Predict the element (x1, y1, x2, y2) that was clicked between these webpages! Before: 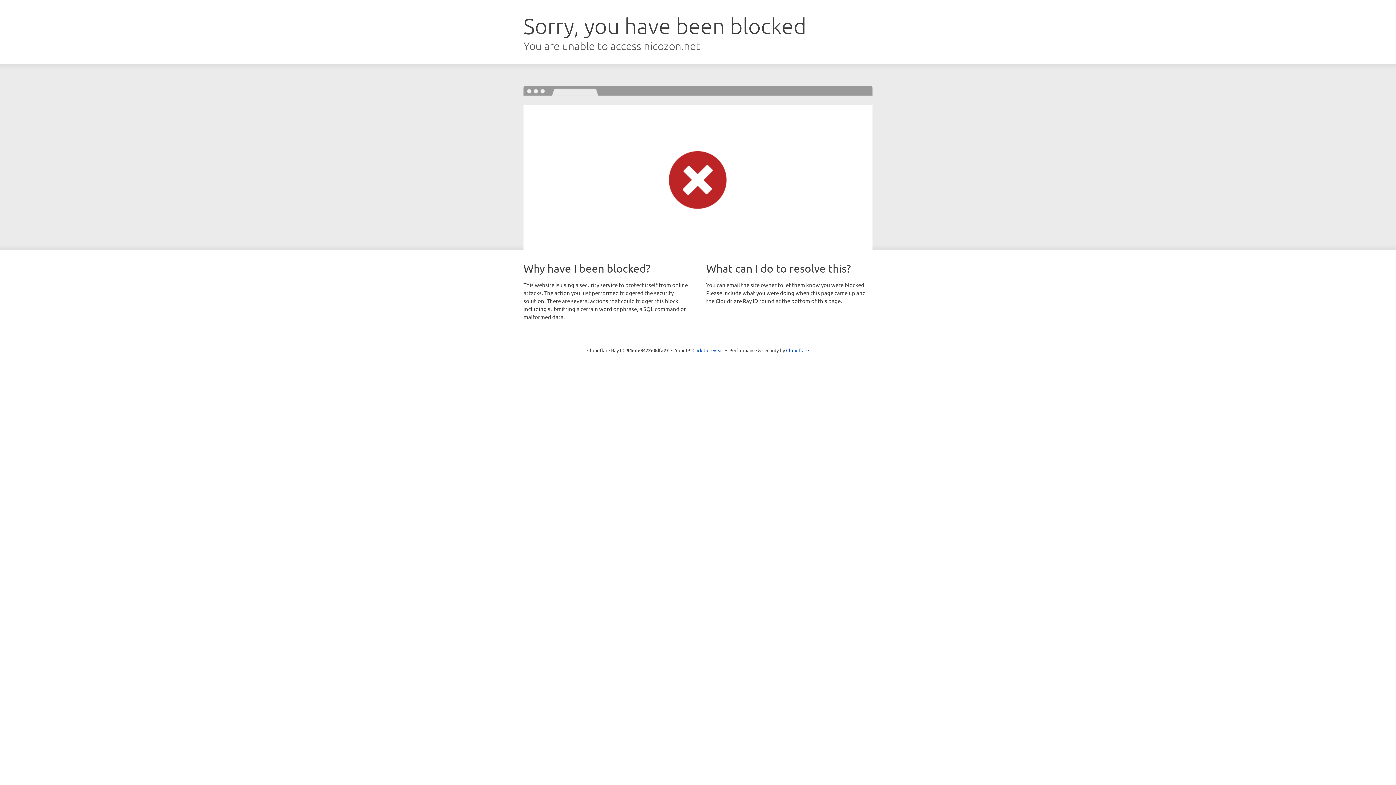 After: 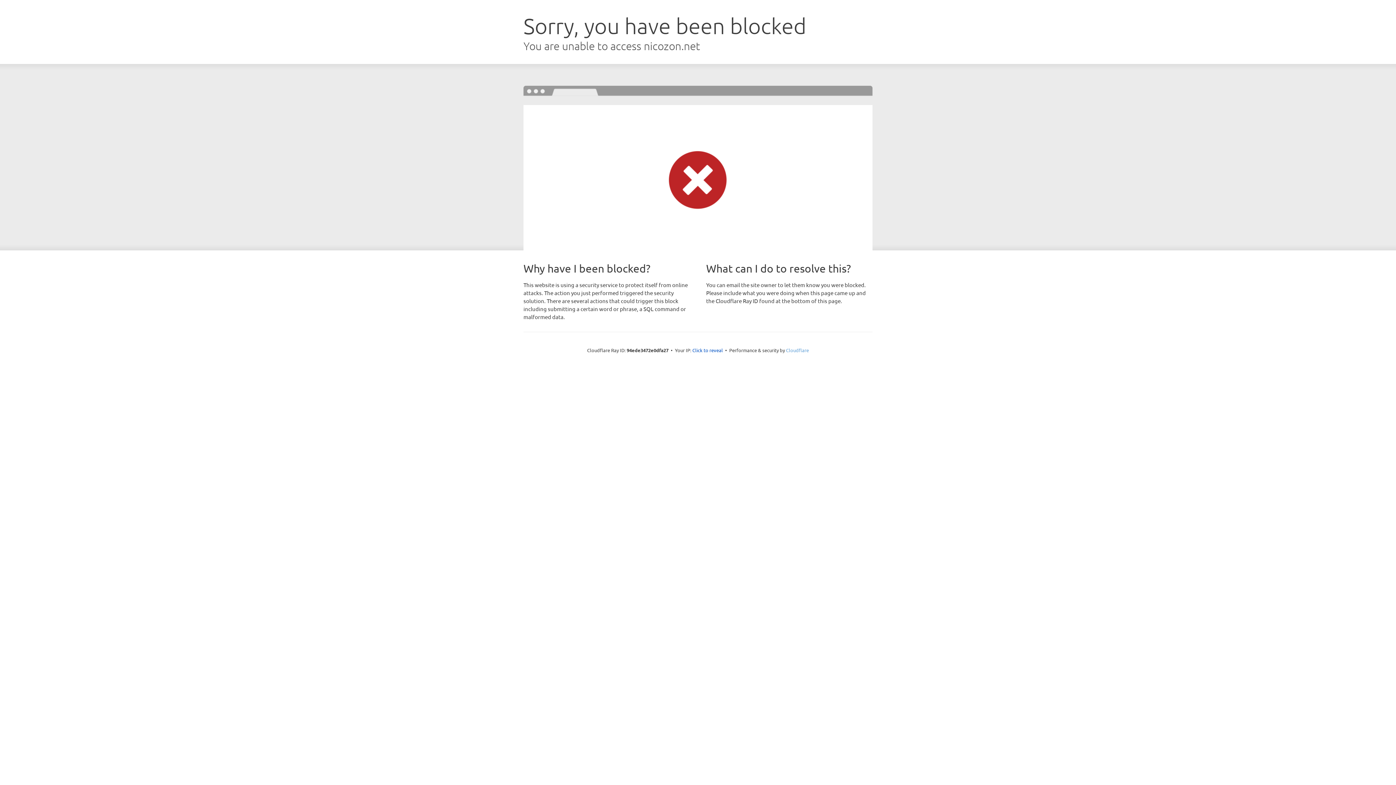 Action: label: Cloudflare bbox: (786, 347, 809, 353)